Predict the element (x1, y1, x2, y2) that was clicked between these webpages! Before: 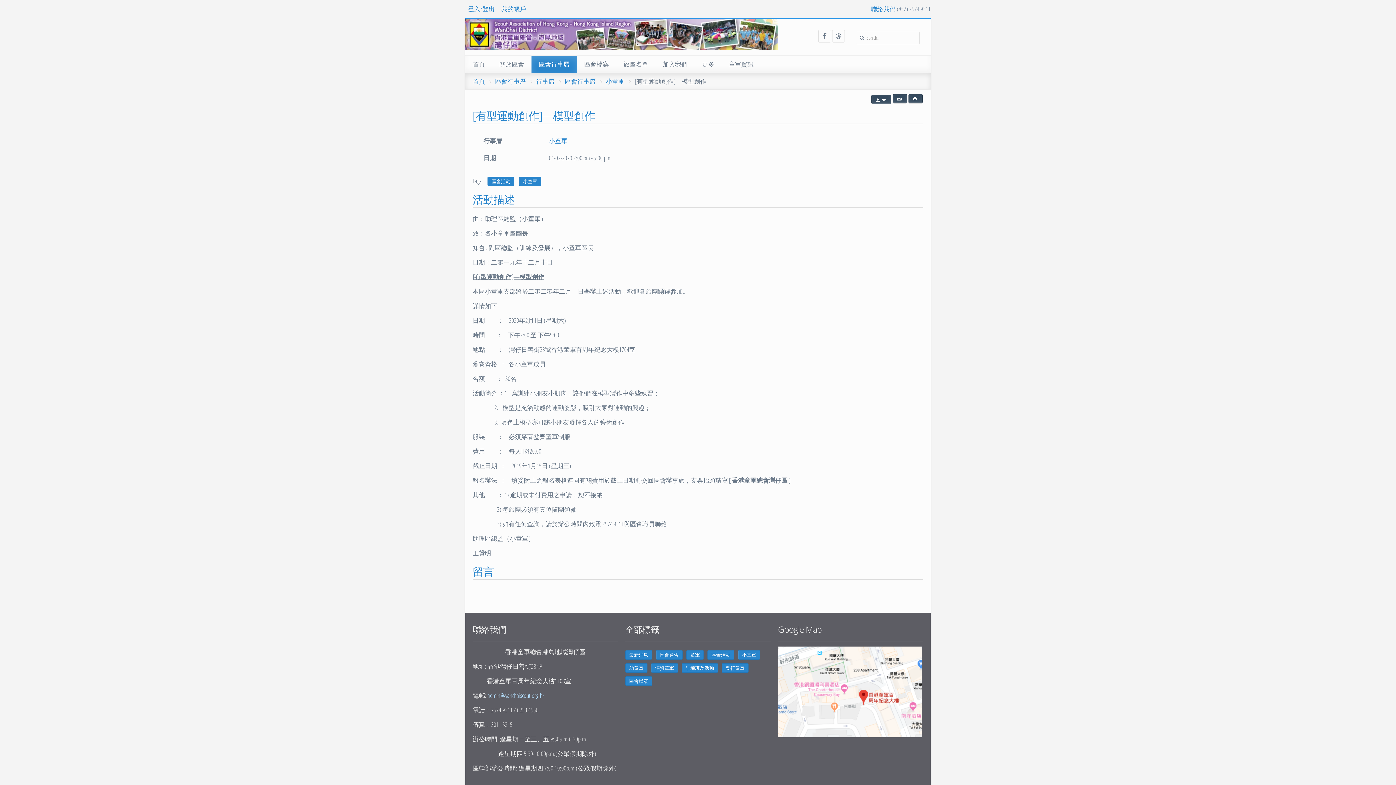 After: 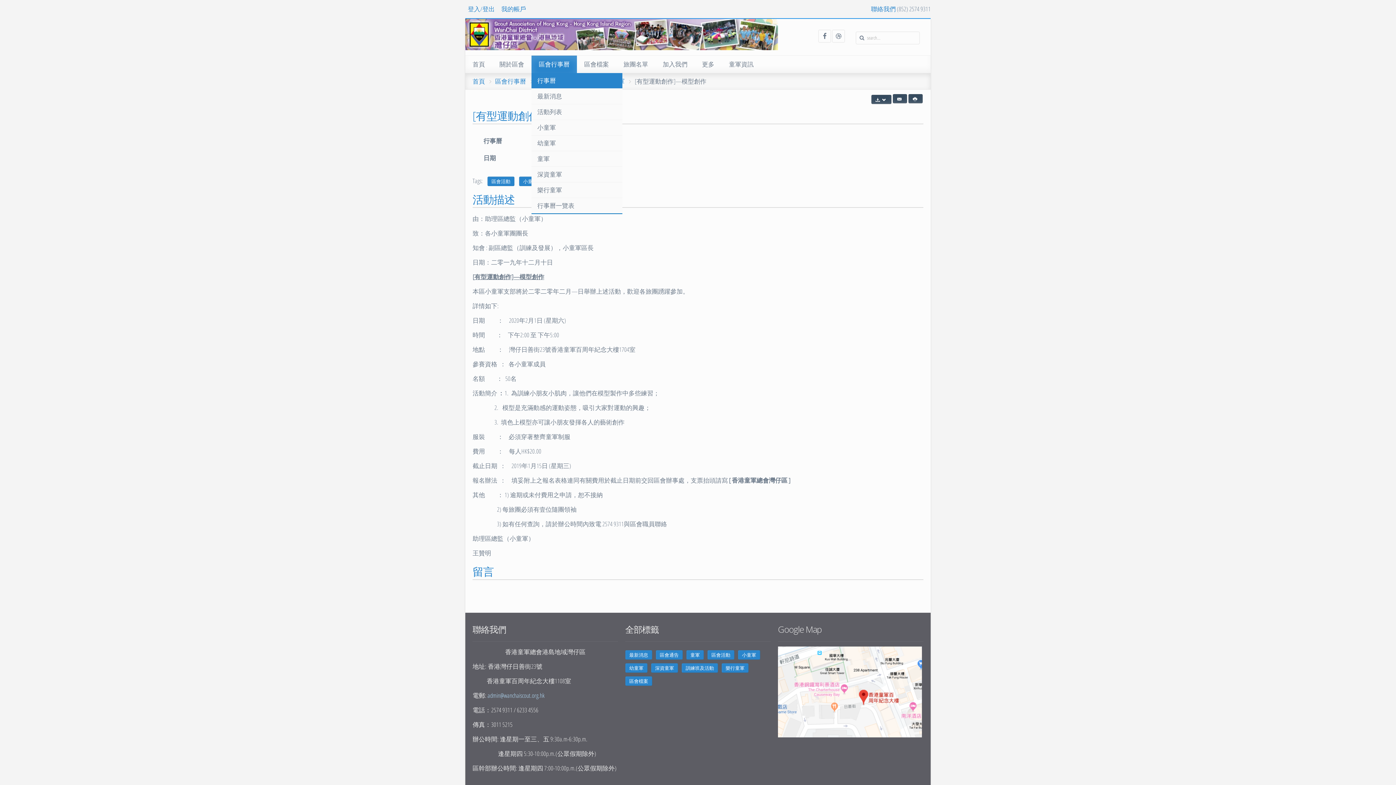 Action: bbox: (531, 55, 577, 73) label: 區會行事曆